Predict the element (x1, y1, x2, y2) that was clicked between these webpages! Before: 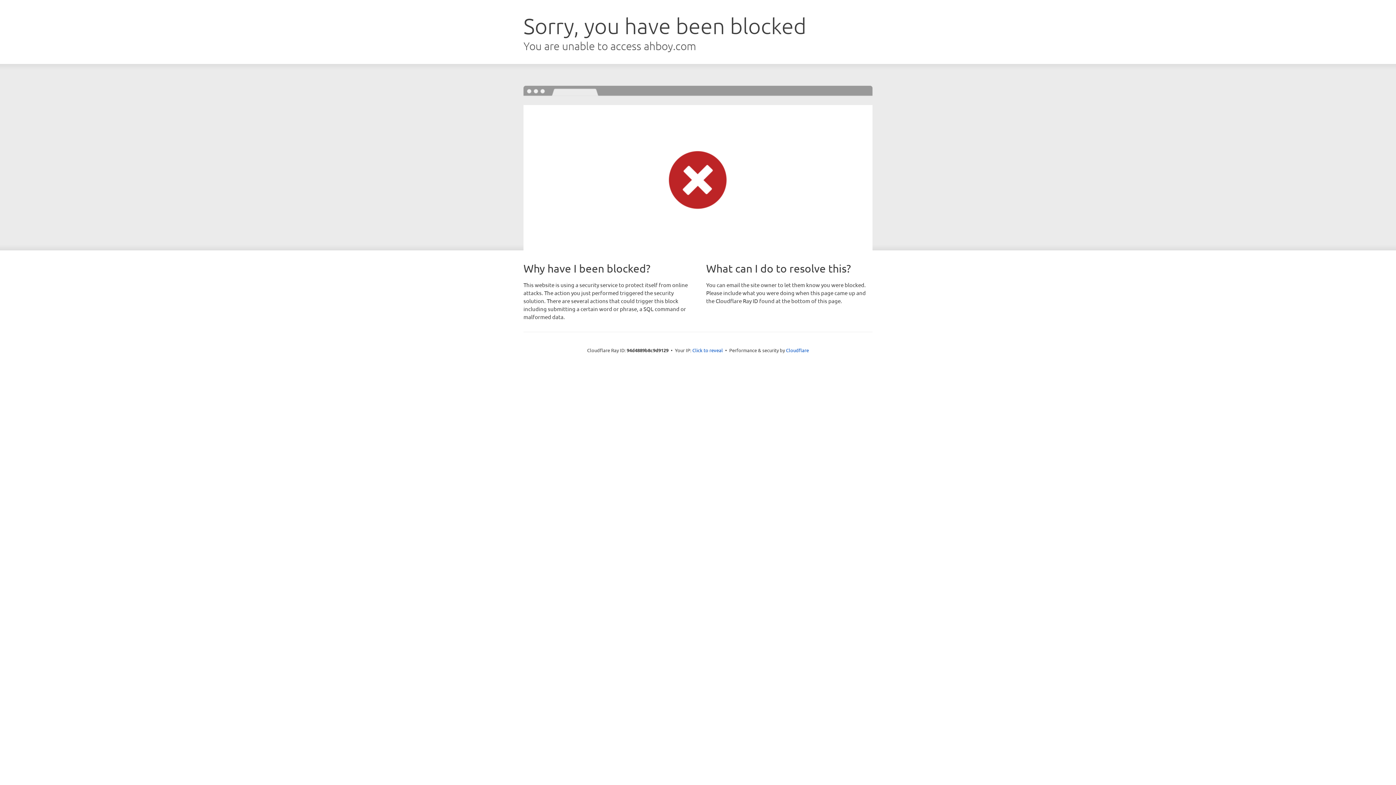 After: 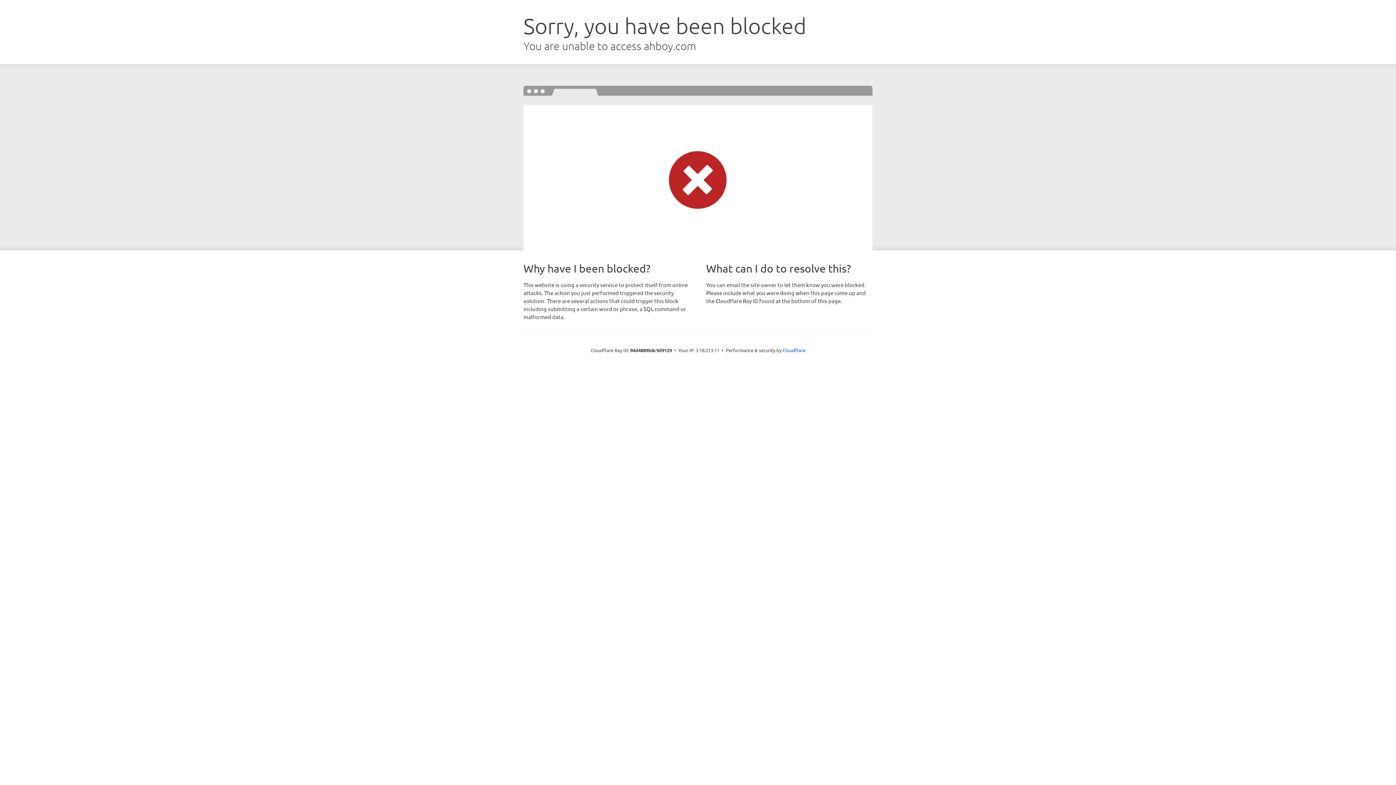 Action: bbox: (692, 346, 723, 353) label: Click to reveal